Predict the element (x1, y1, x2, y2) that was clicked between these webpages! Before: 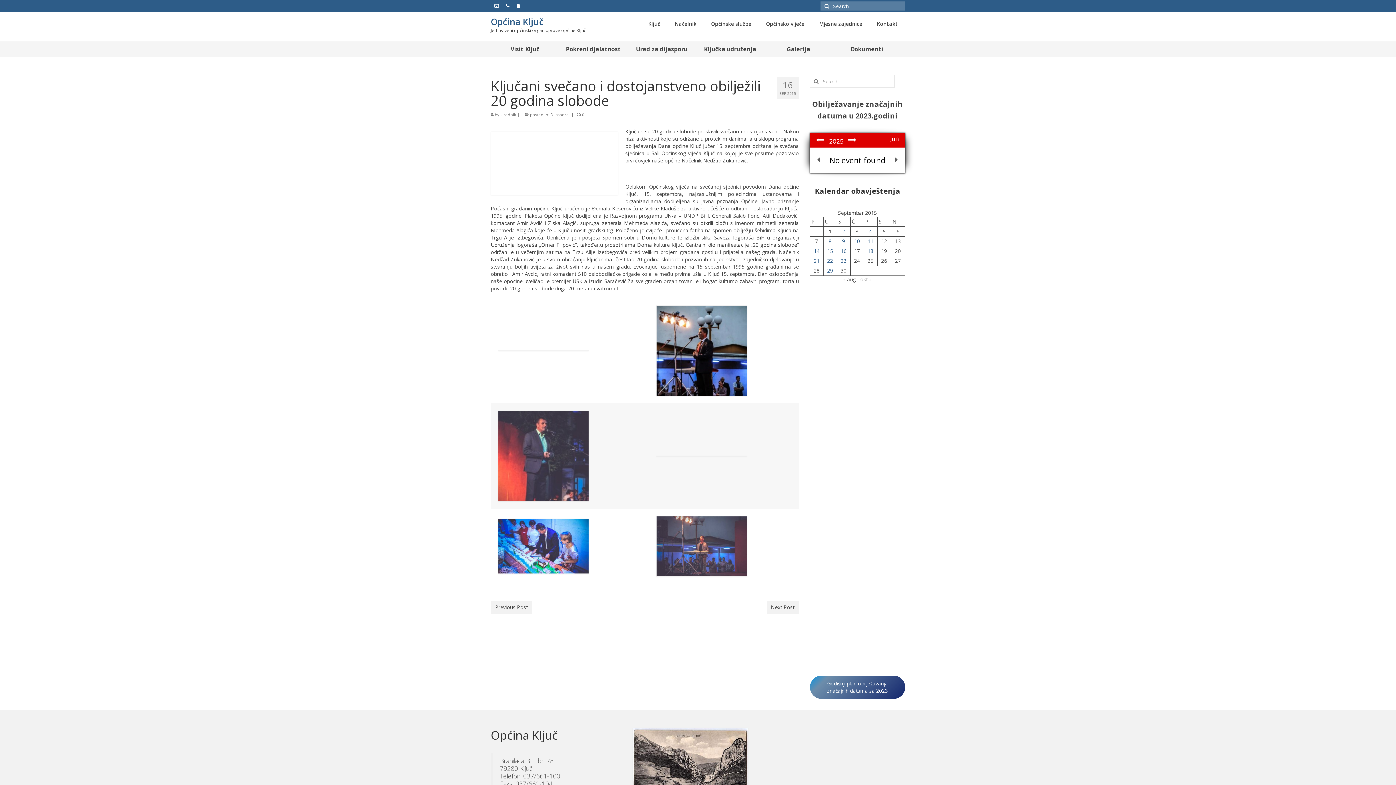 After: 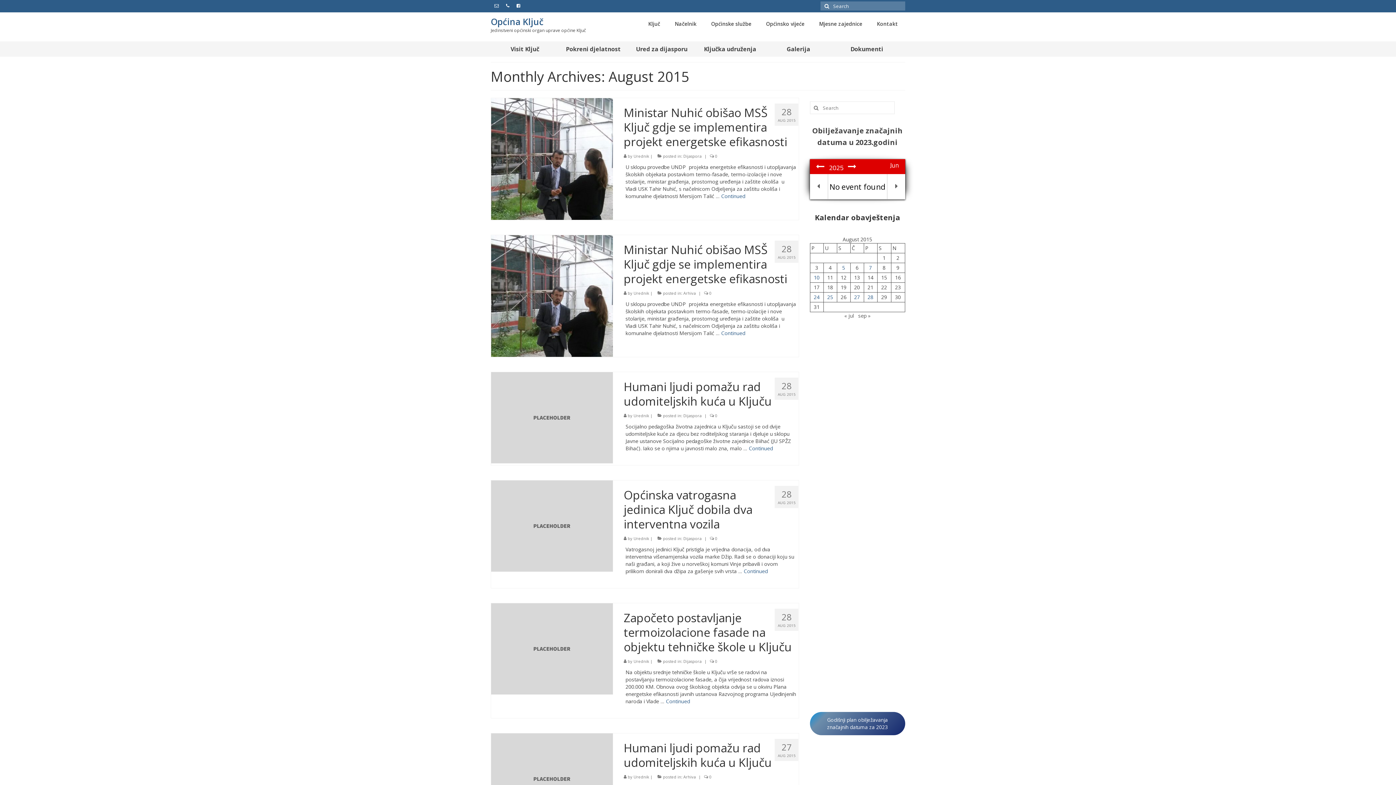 Action: bbox: (843, 276, 856, 282) label: « aug